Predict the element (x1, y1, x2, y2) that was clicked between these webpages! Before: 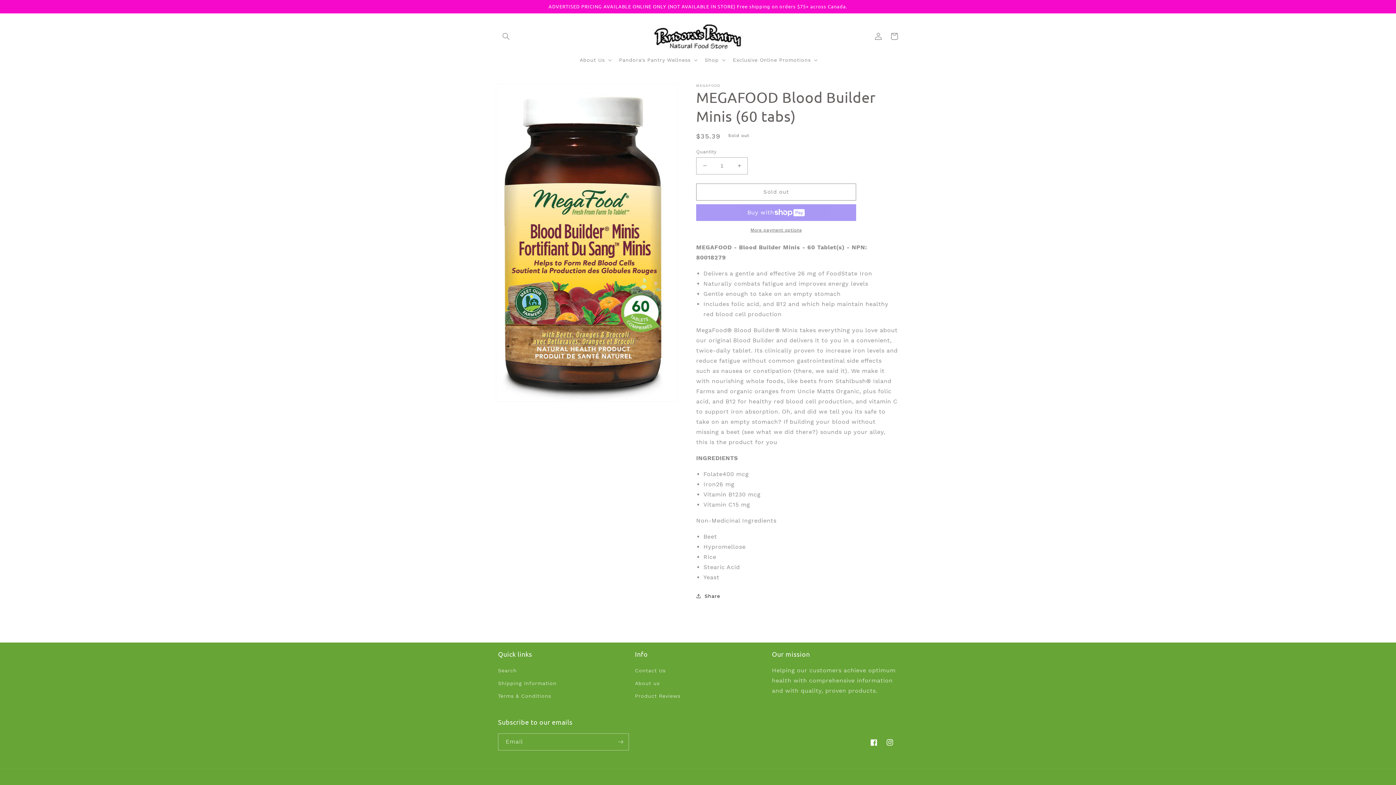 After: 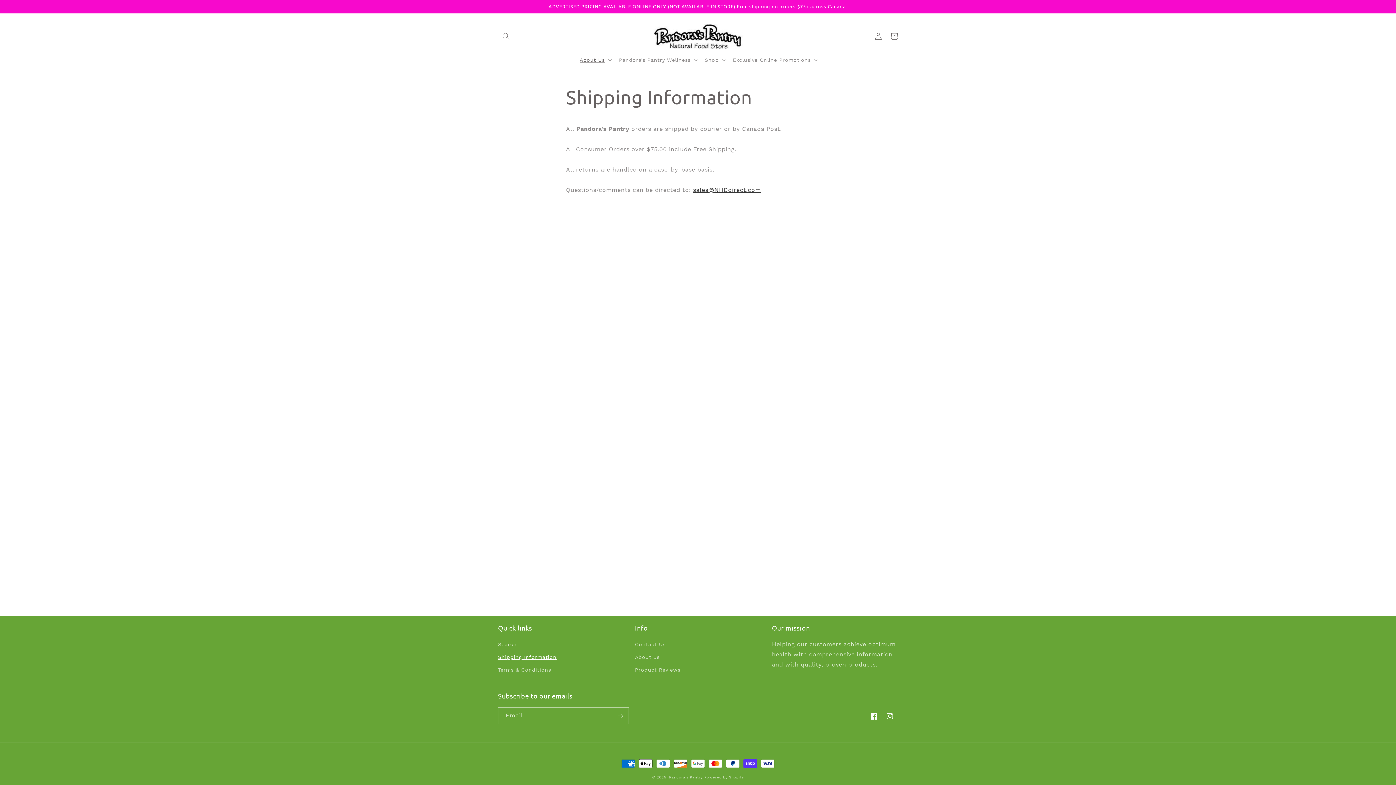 Action: label: Shipping Information bbox: (498, 677, 556, 690)